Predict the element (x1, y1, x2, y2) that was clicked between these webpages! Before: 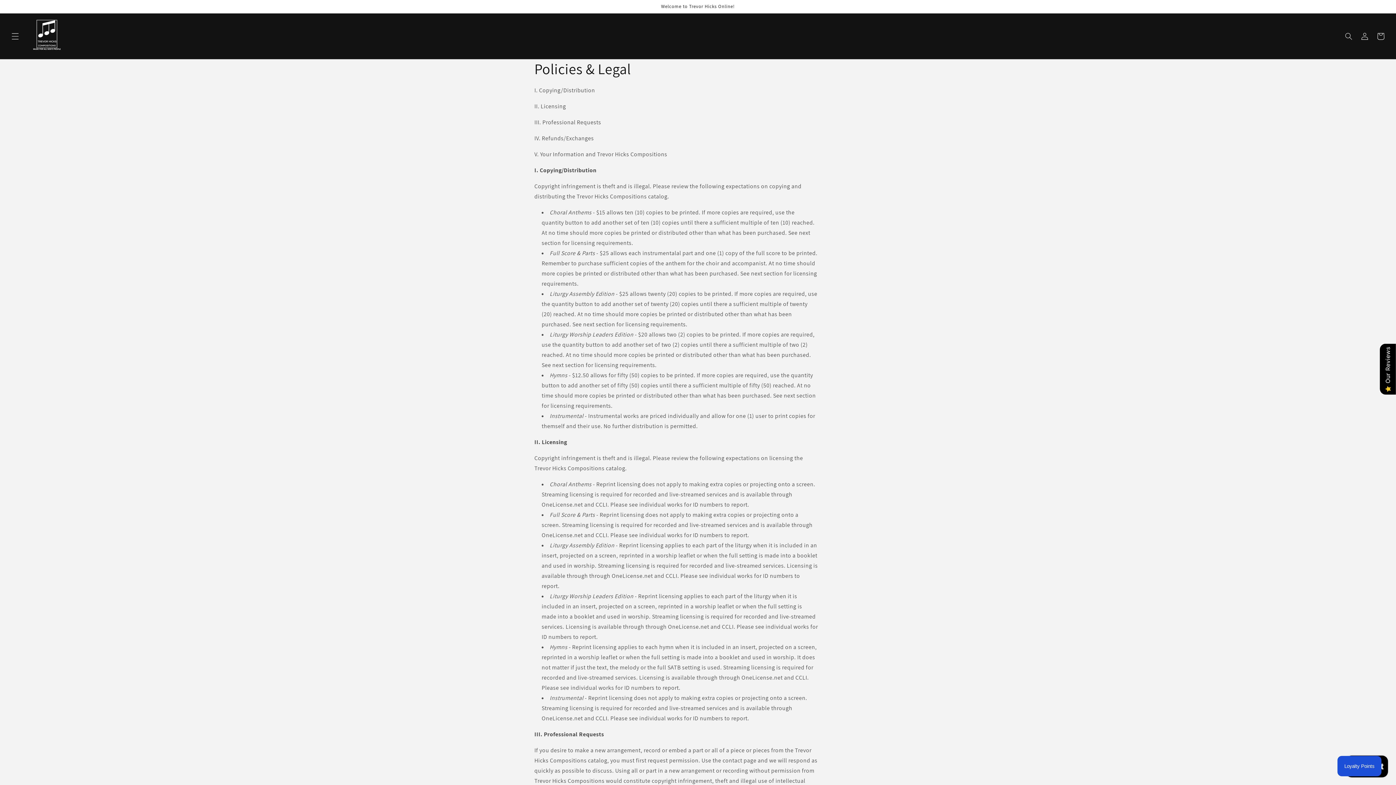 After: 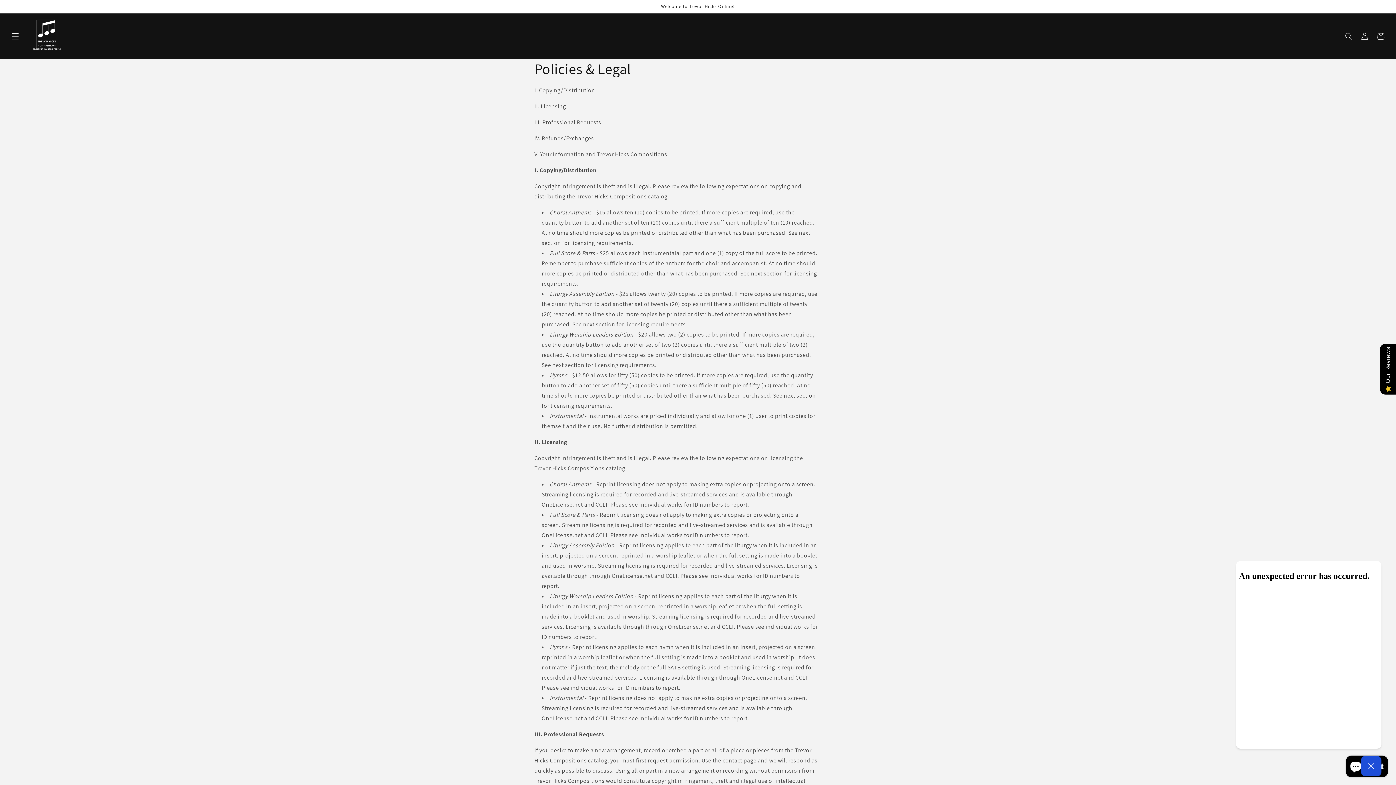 Action: bbox: (1337, 756, 1381, 776) label: Loyalty Points